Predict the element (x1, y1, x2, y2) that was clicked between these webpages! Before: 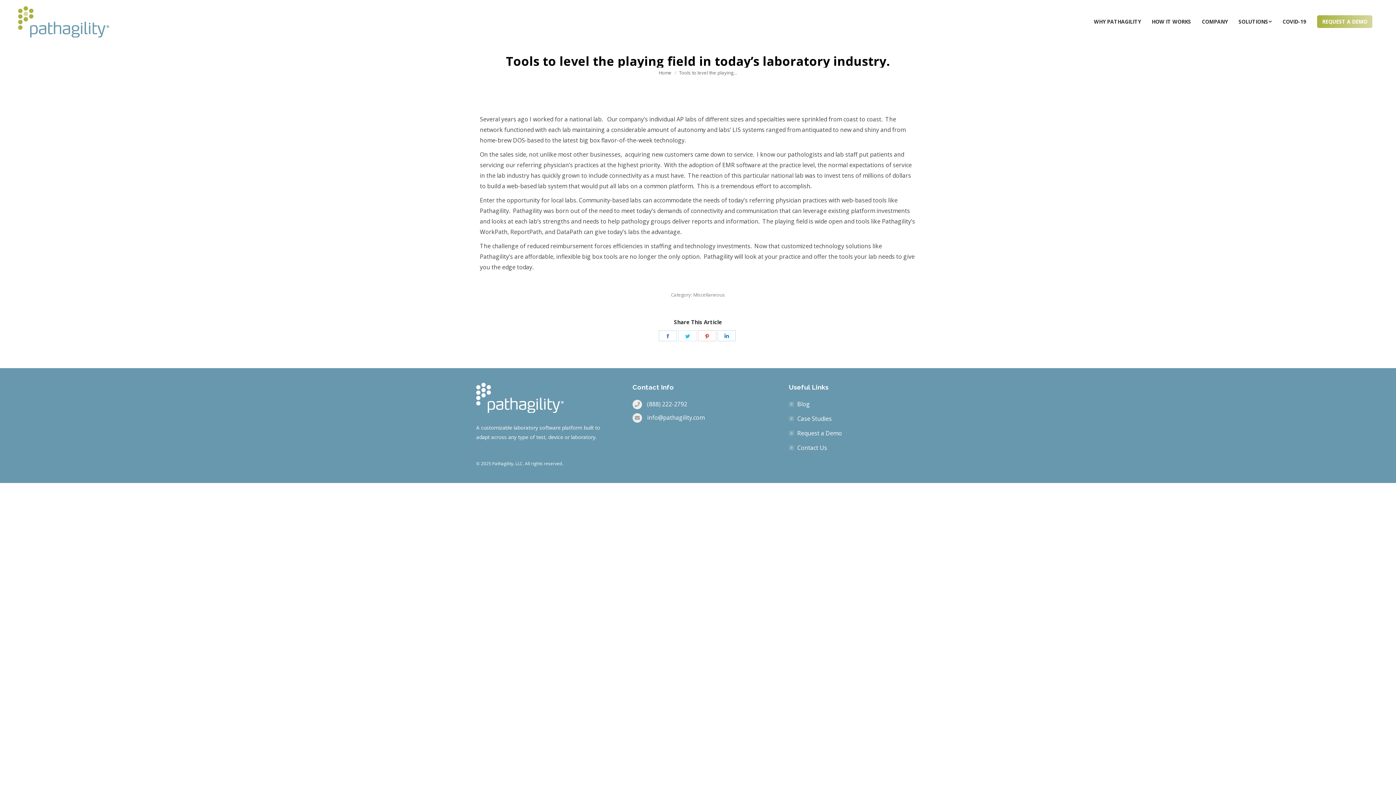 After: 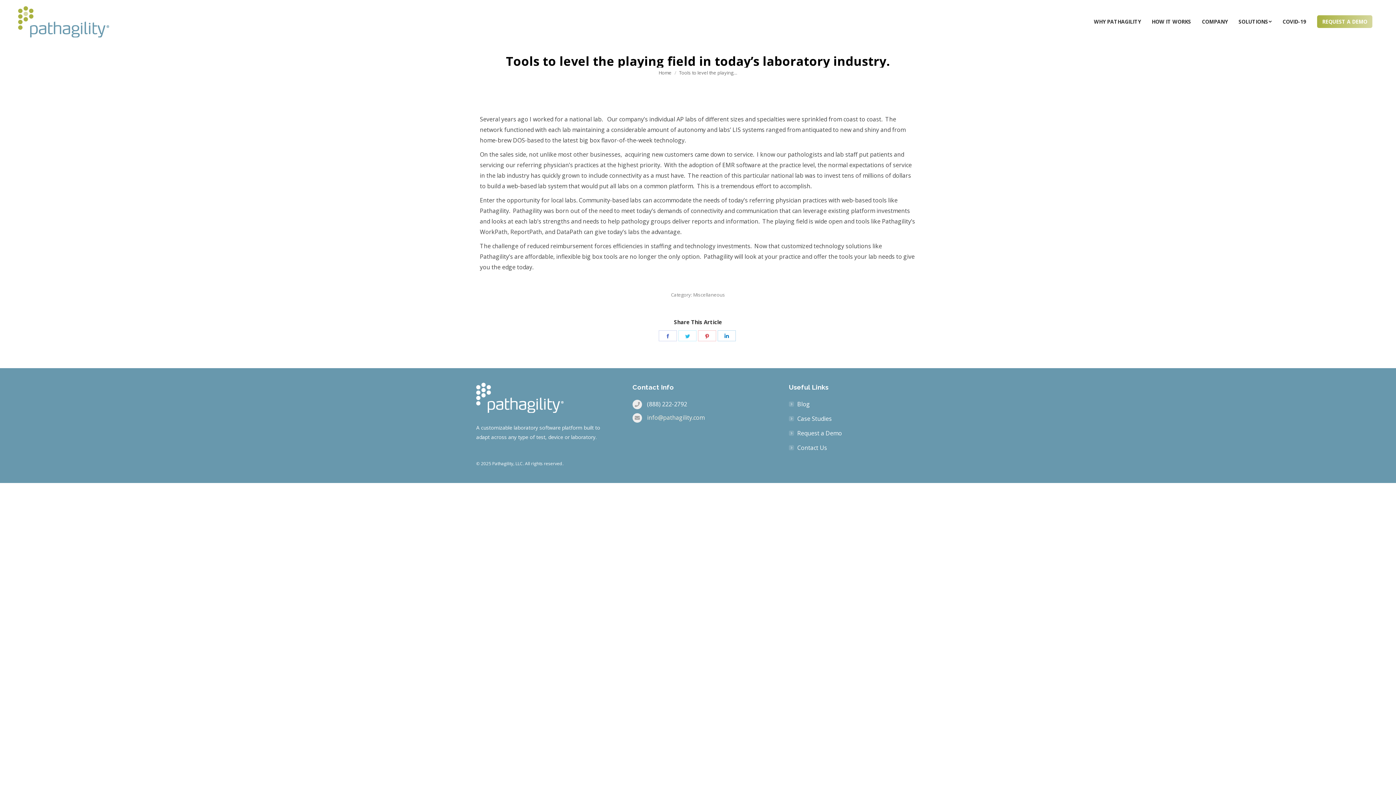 Action: bbox: (647, 413, 704, 421) label: info@pathagility.com